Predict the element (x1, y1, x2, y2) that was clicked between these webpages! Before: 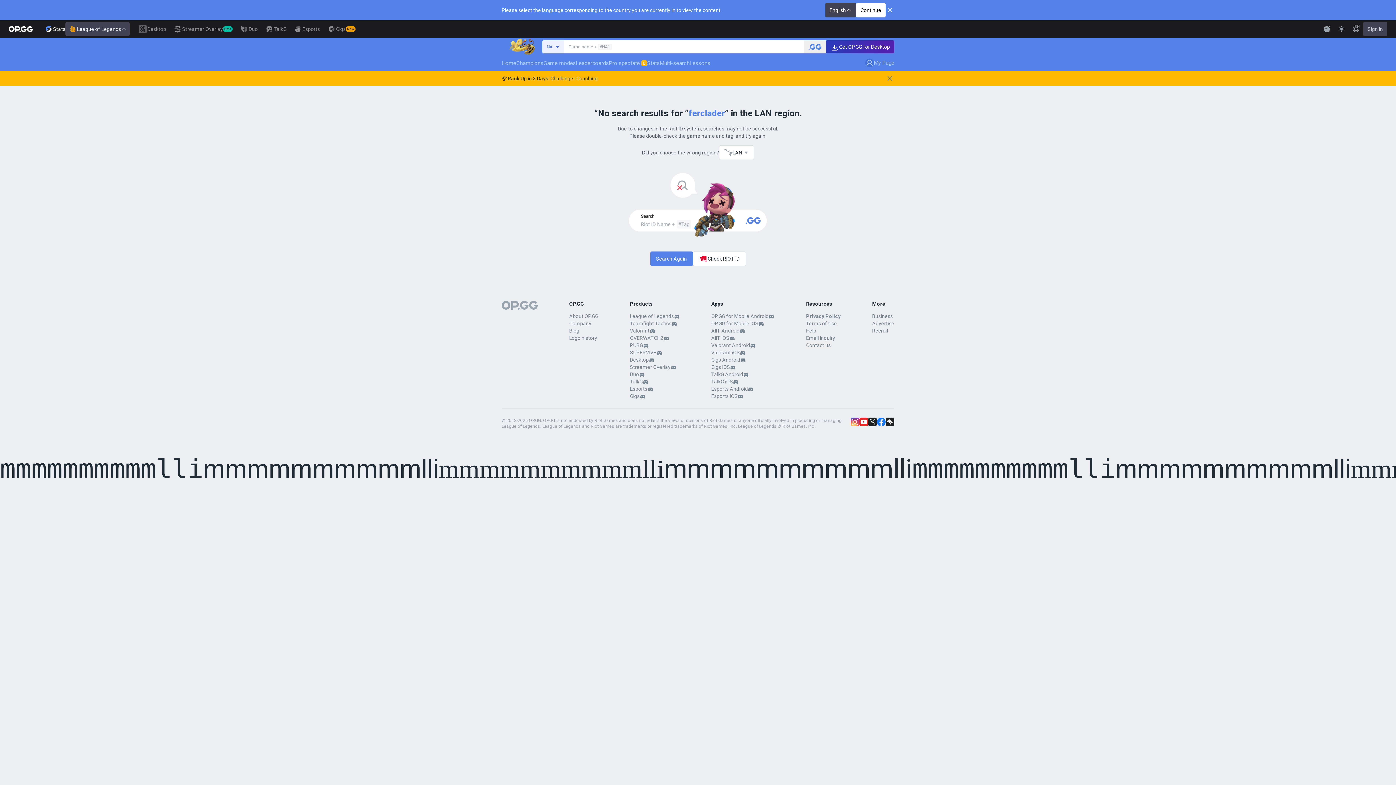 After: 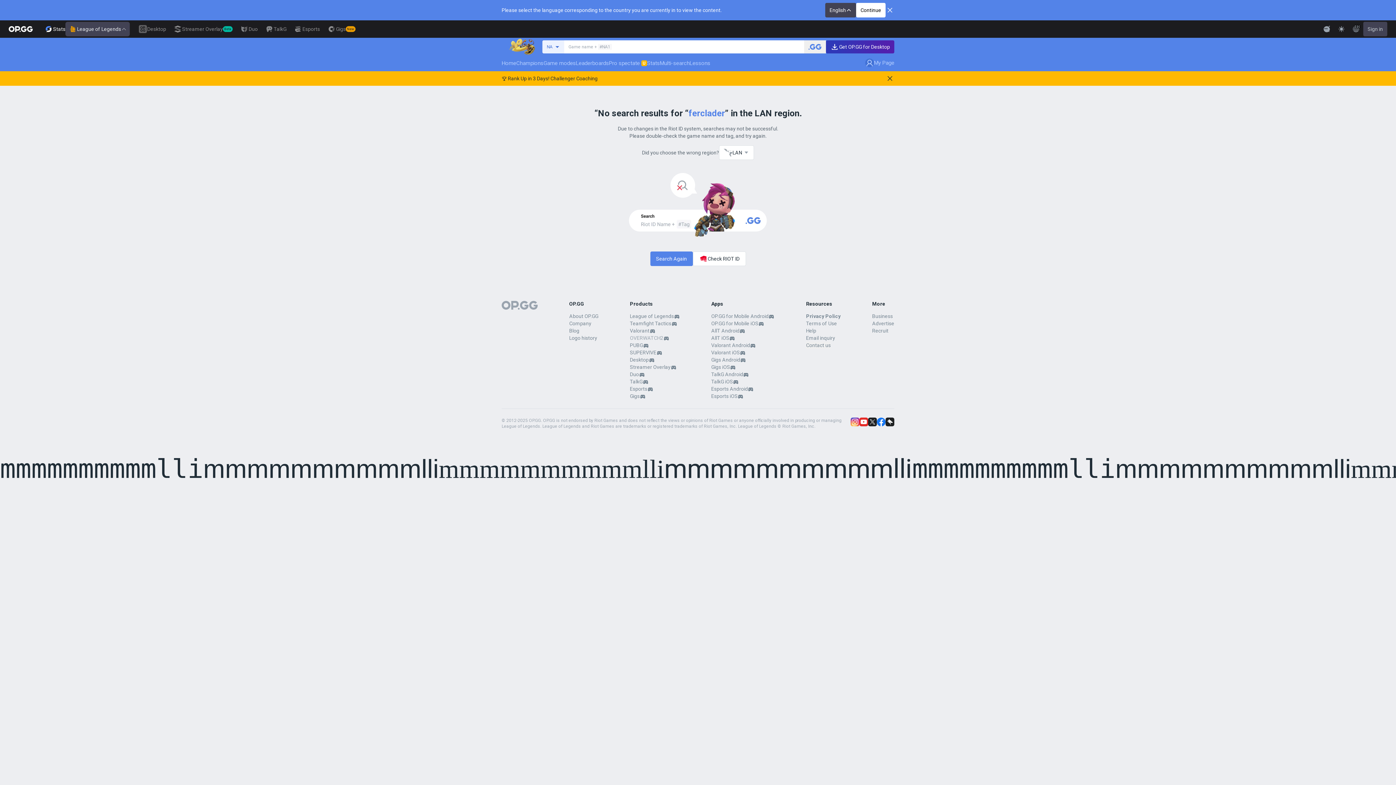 Action: bbox: (630, 334, 663, 341) label: OVERWATCH2